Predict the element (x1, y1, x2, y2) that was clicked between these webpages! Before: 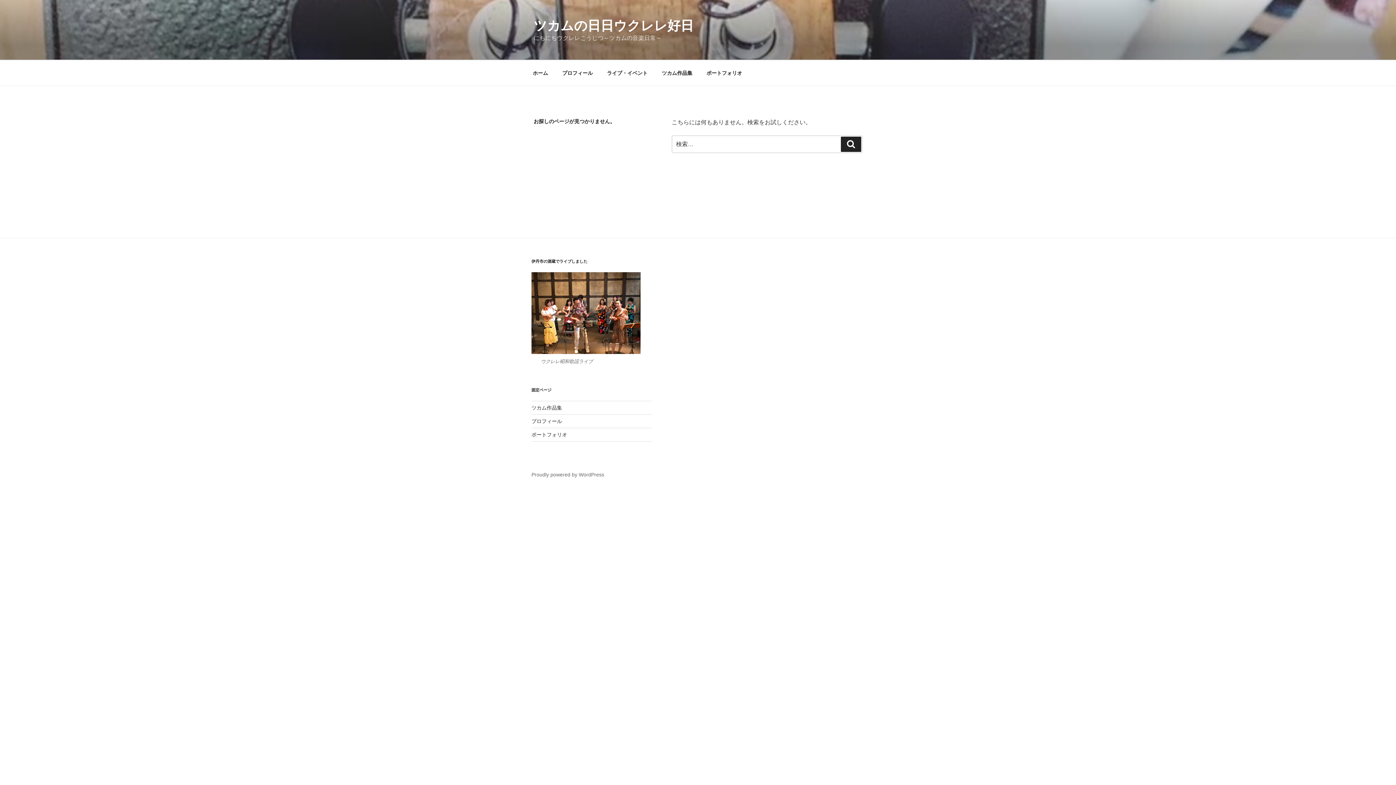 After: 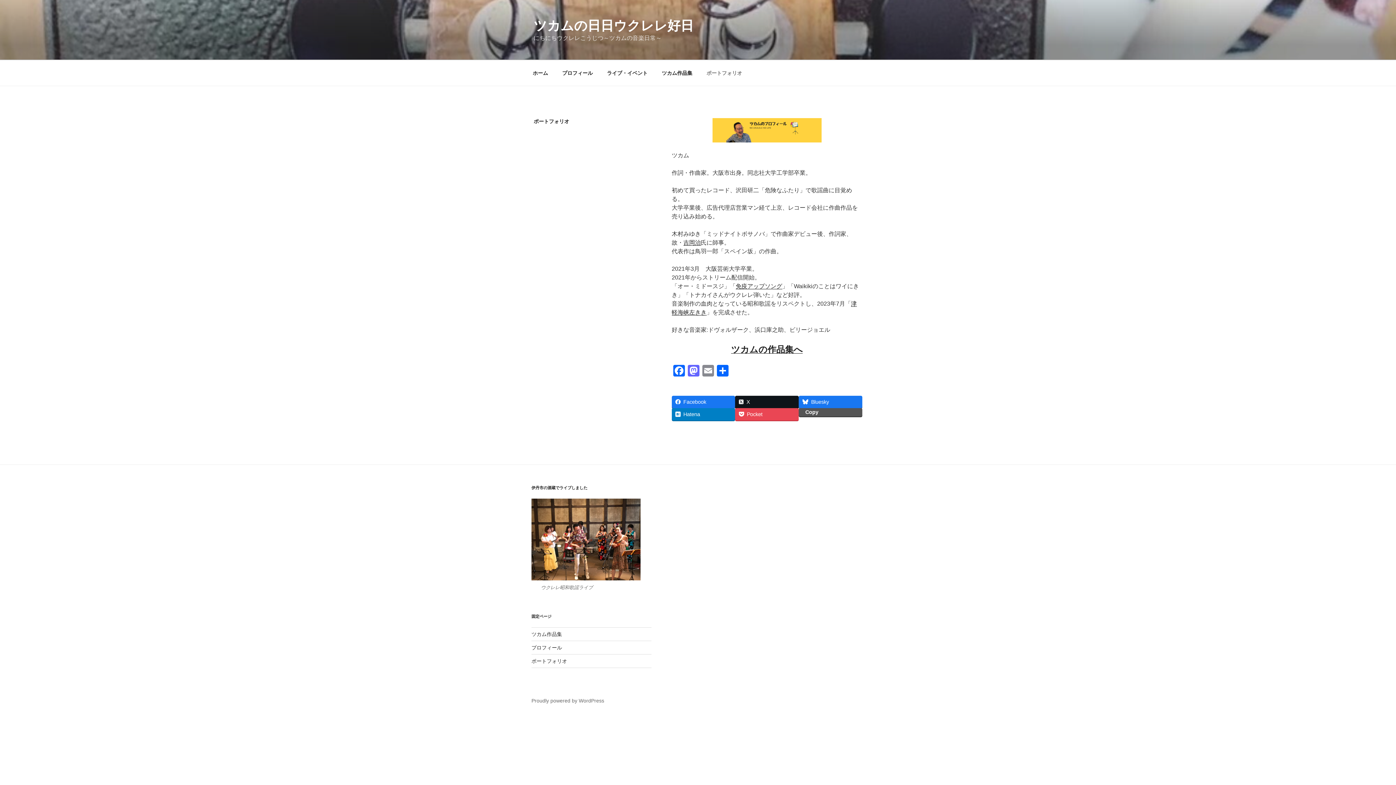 Action: bbox: (700, 64, 748, 82) label: ポートフォリオ